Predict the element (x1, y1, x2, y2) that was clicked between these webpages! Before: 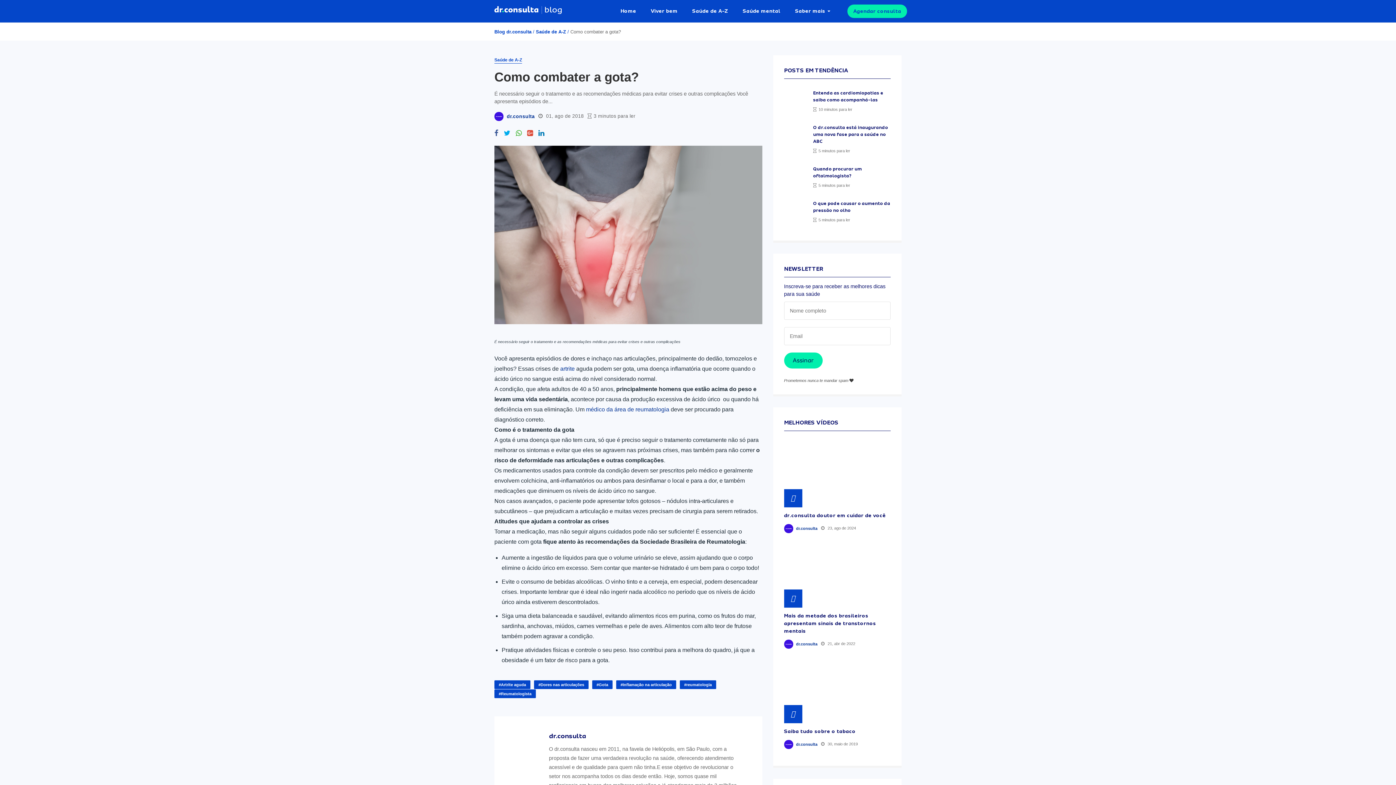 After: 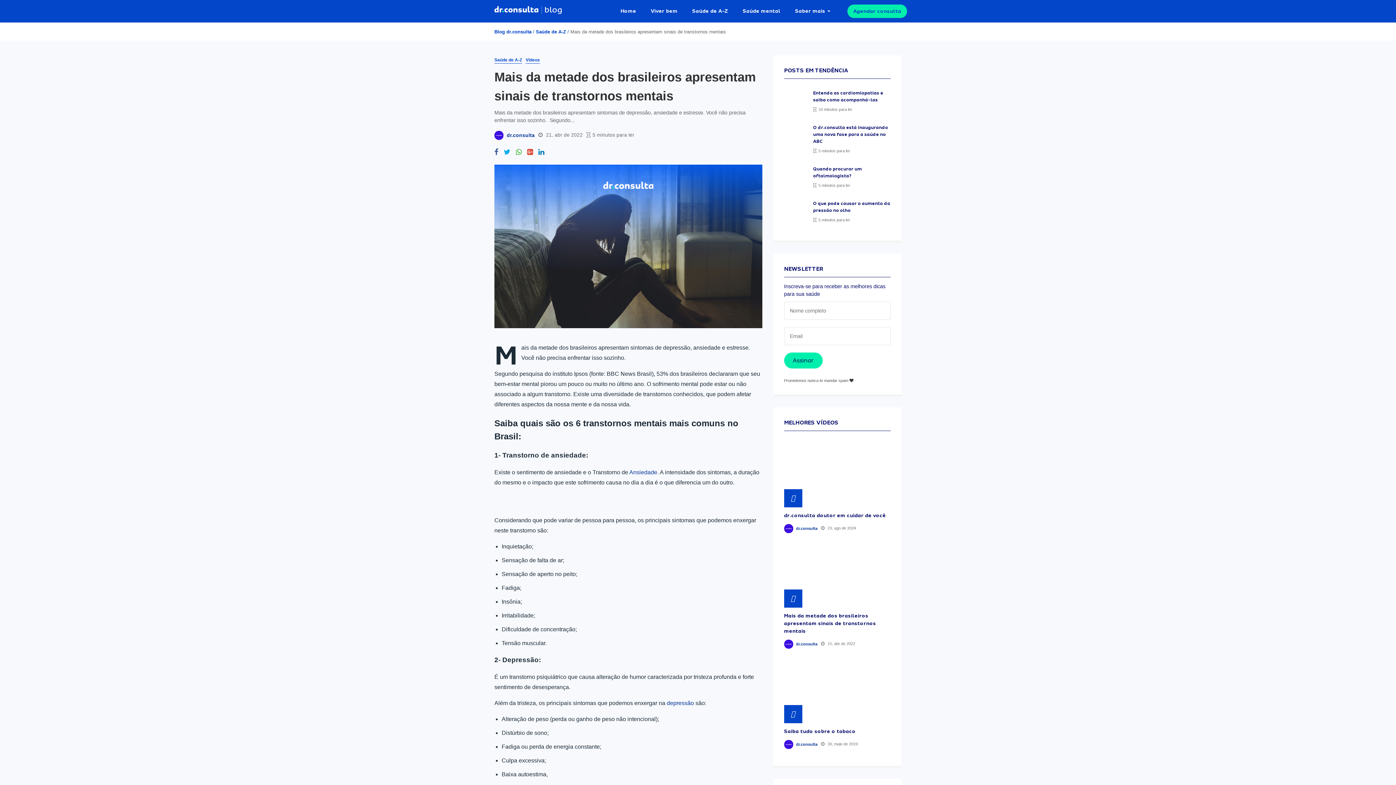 Action: bbox: (784, 542, 890, 607)